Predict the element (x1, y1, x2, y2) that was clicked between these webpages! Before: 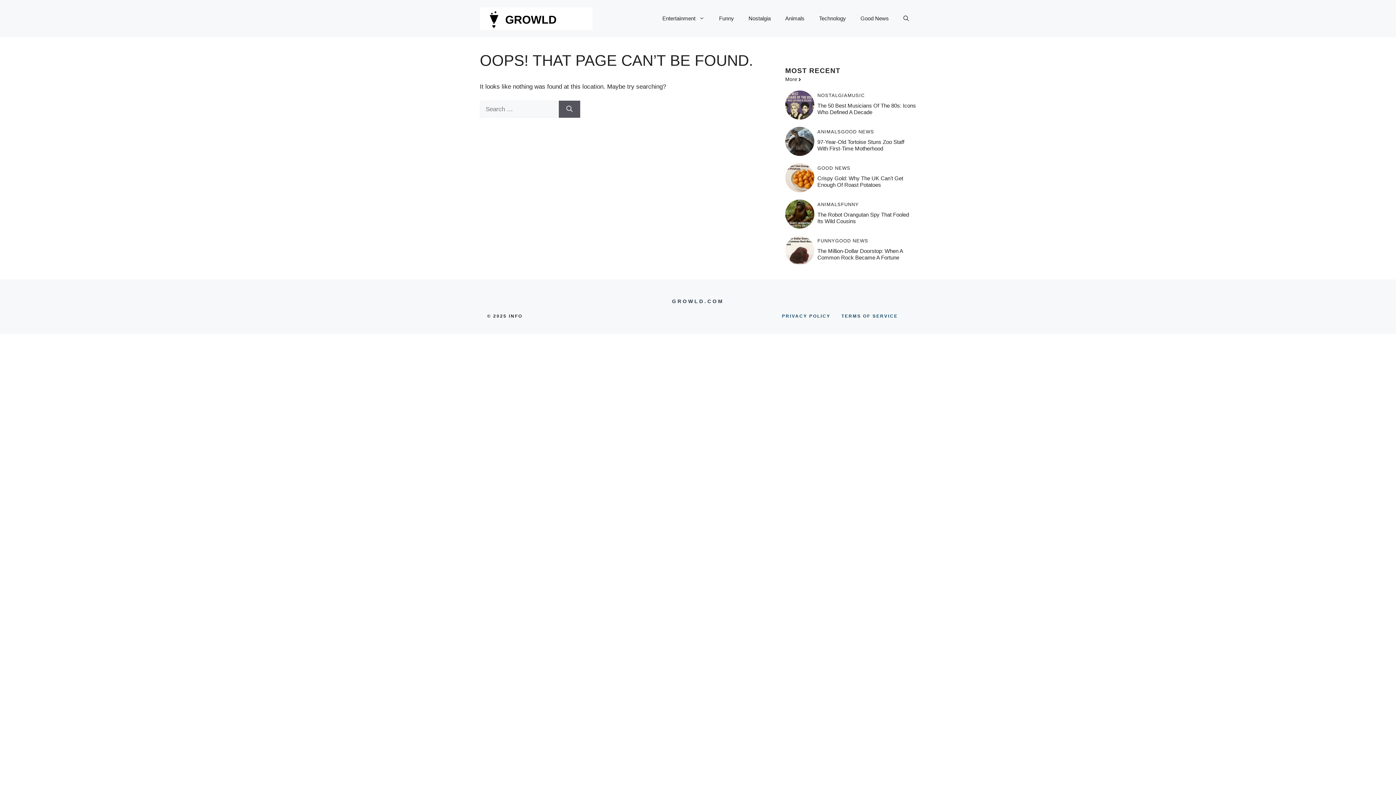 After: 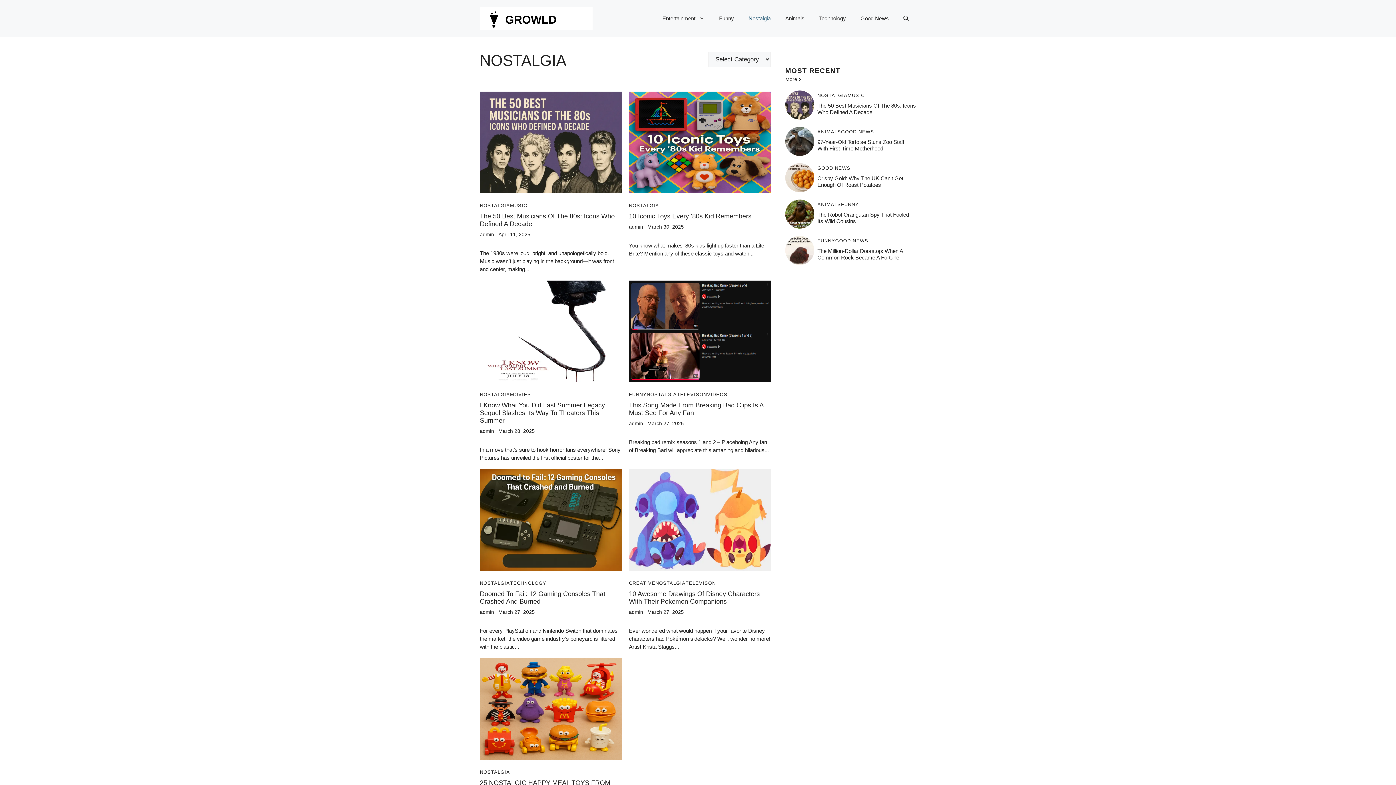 Action: bbox: (741, 7, 778, 29) label: Nostalgia